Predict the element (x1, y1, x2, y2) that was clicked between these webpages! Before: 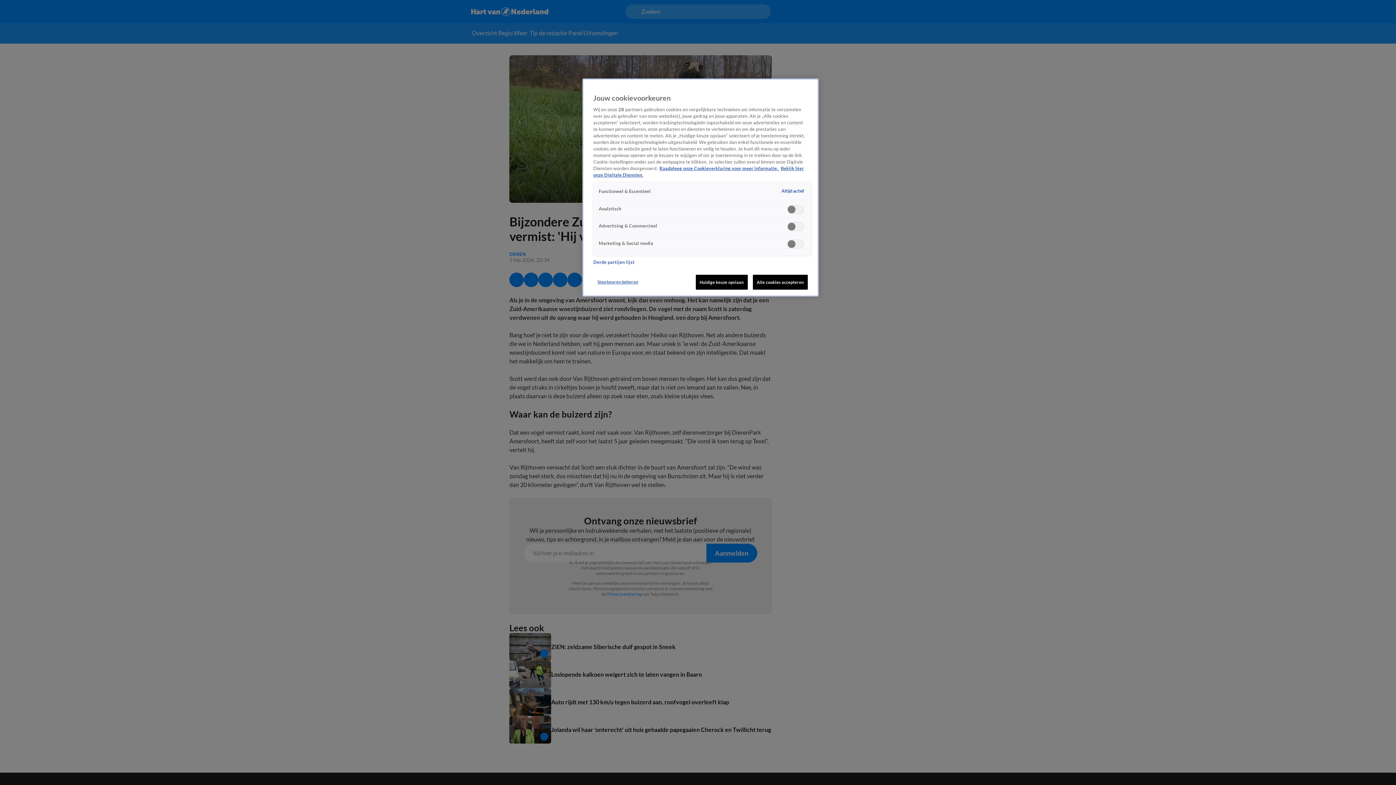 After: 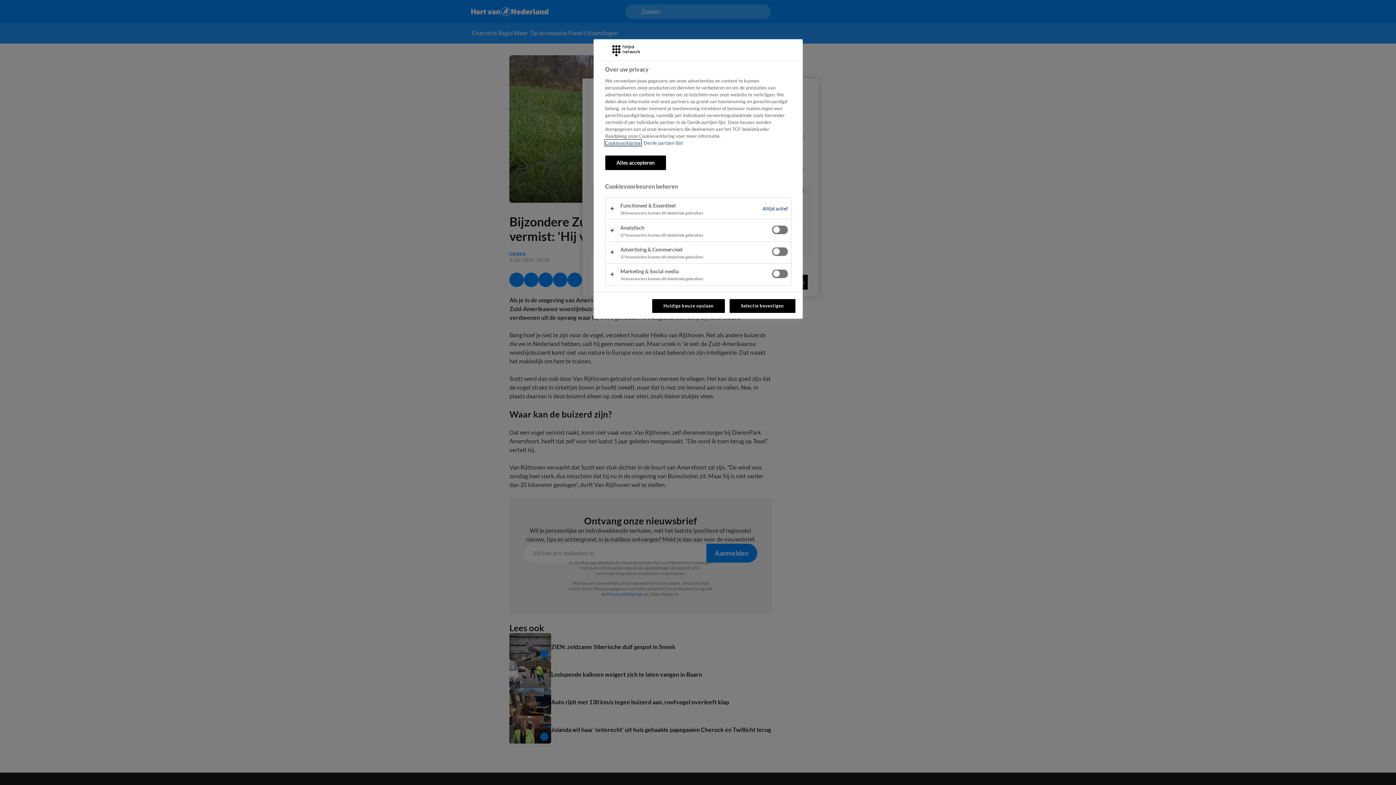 Action: label: Voorkeuren beheren bbox: (593, 274, 642, 288)